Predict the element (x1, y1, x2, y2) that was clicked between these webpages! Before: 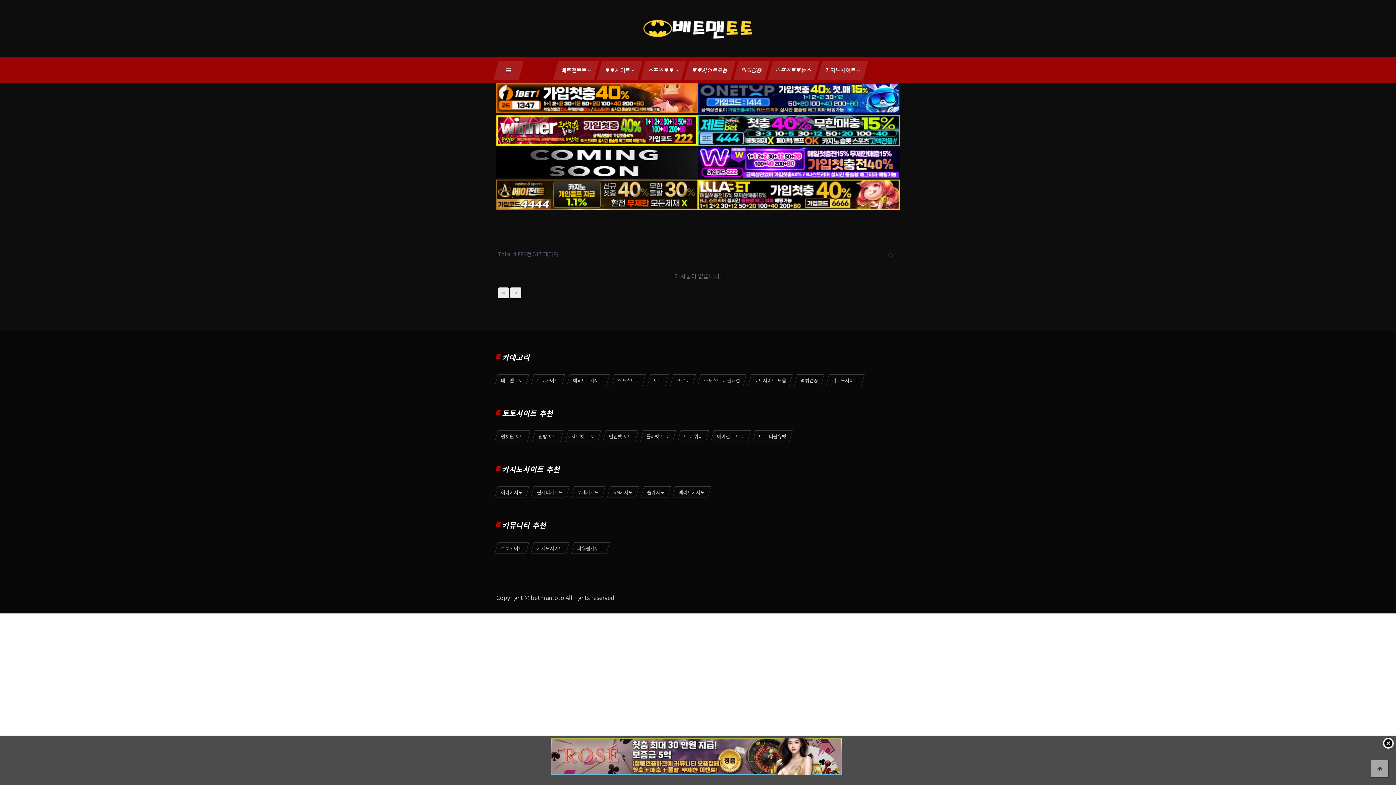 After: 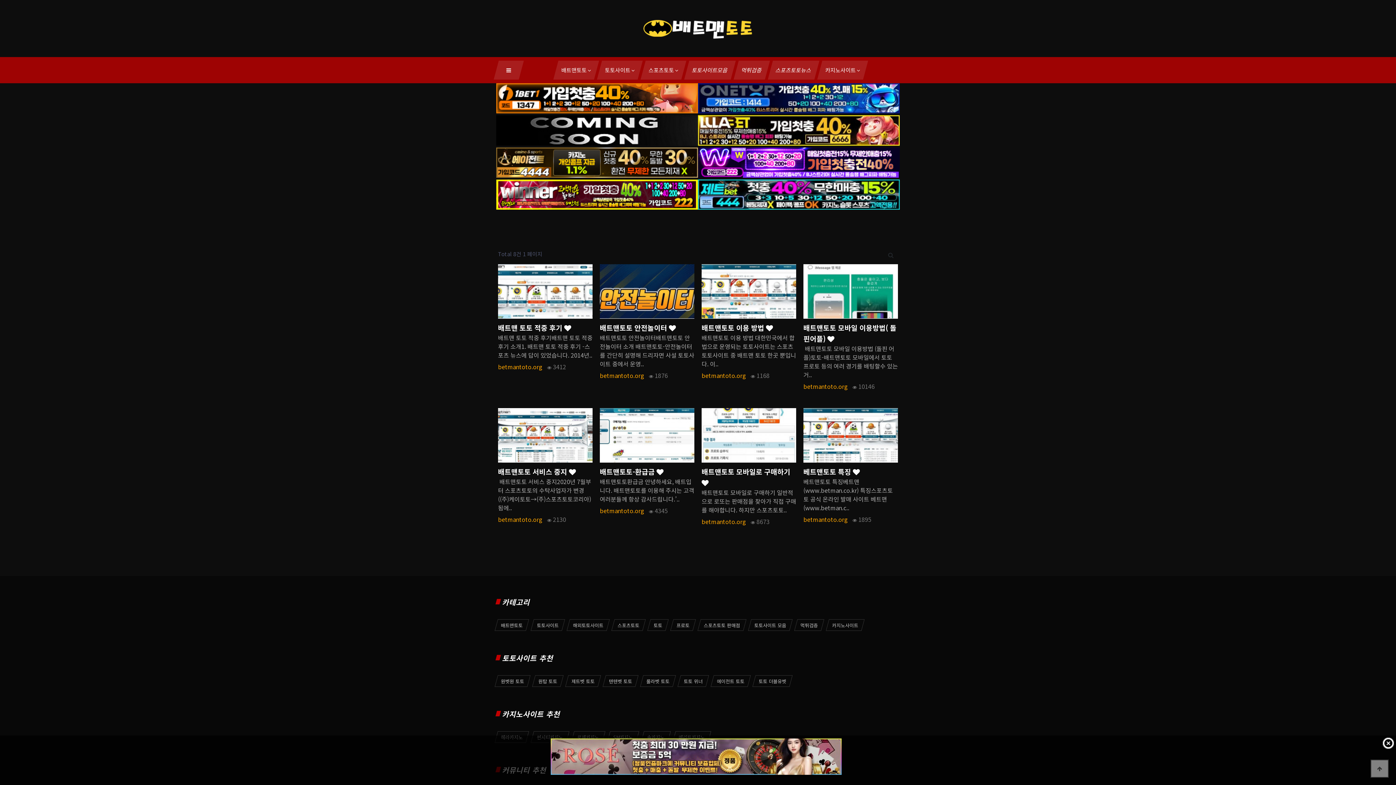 Action: bbox: (494, 374, 529, 386) label: 배트맨토토